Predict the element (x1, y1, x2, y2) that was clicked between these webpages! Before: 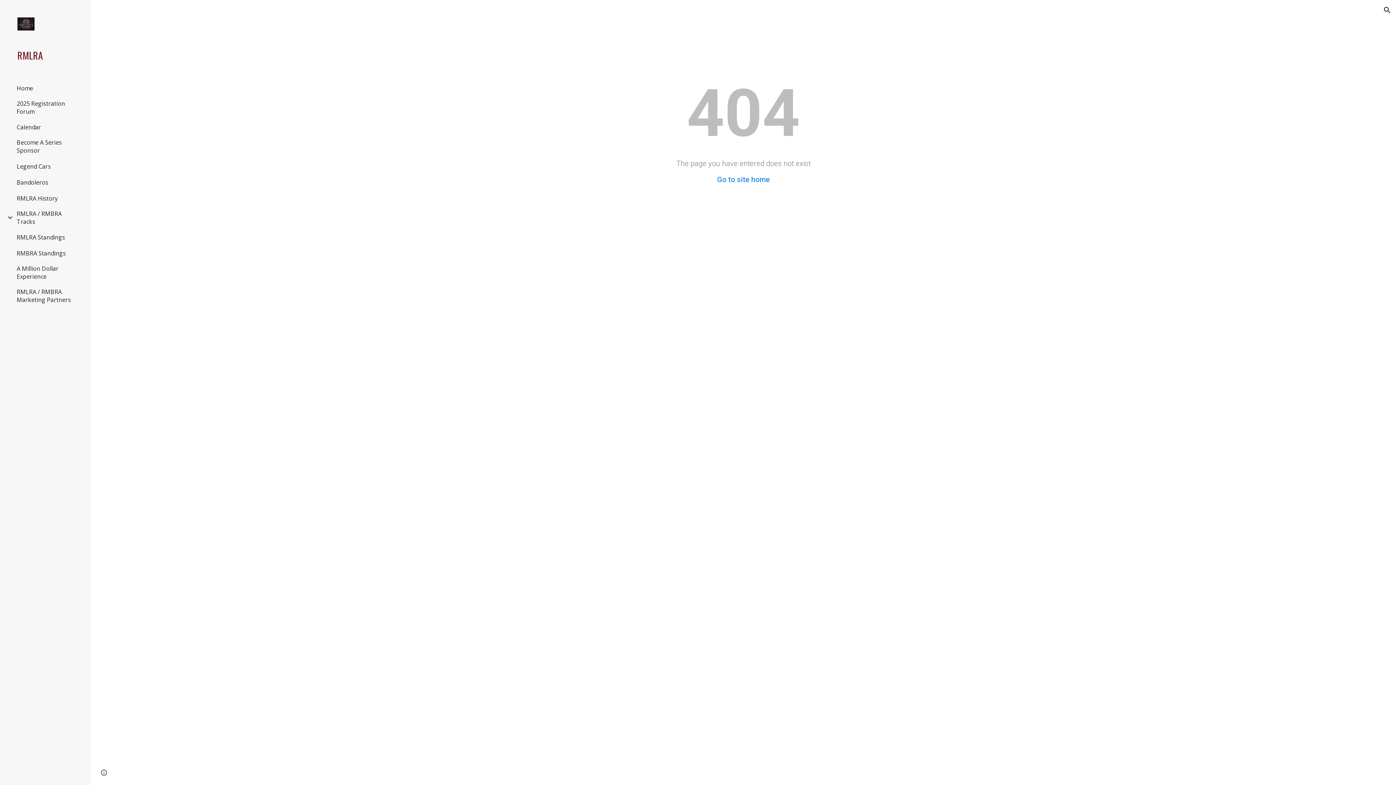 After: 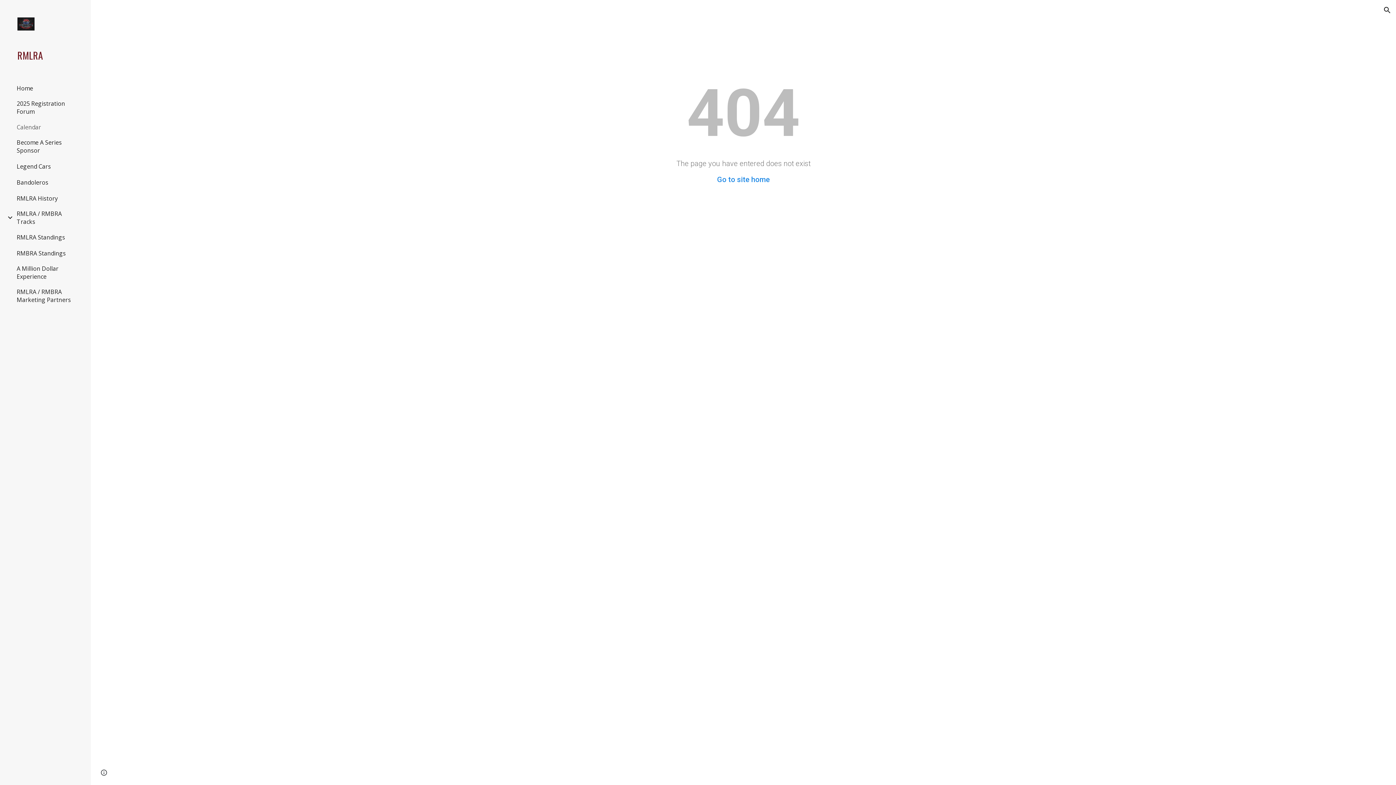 Action: label: Calendar bbox: (14, 123, 43, 131)